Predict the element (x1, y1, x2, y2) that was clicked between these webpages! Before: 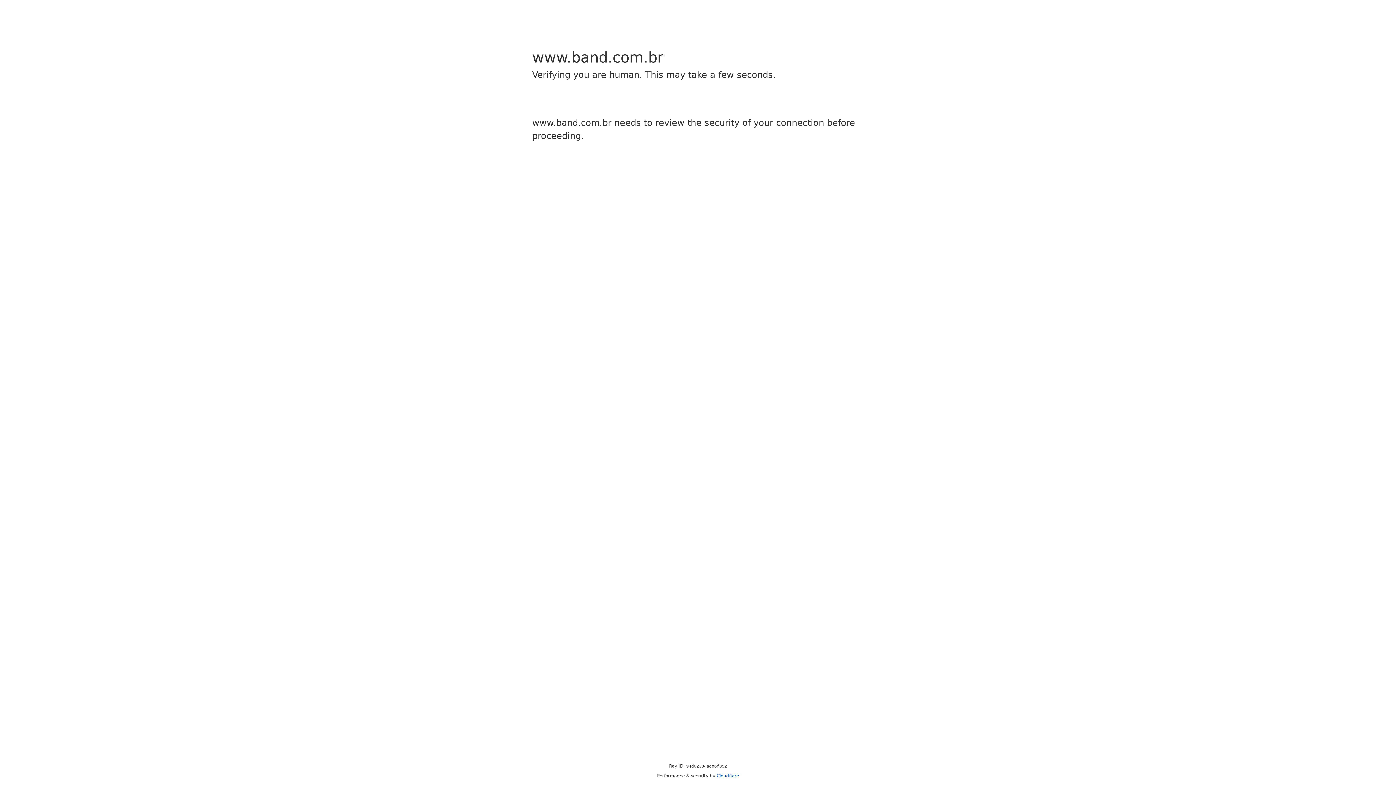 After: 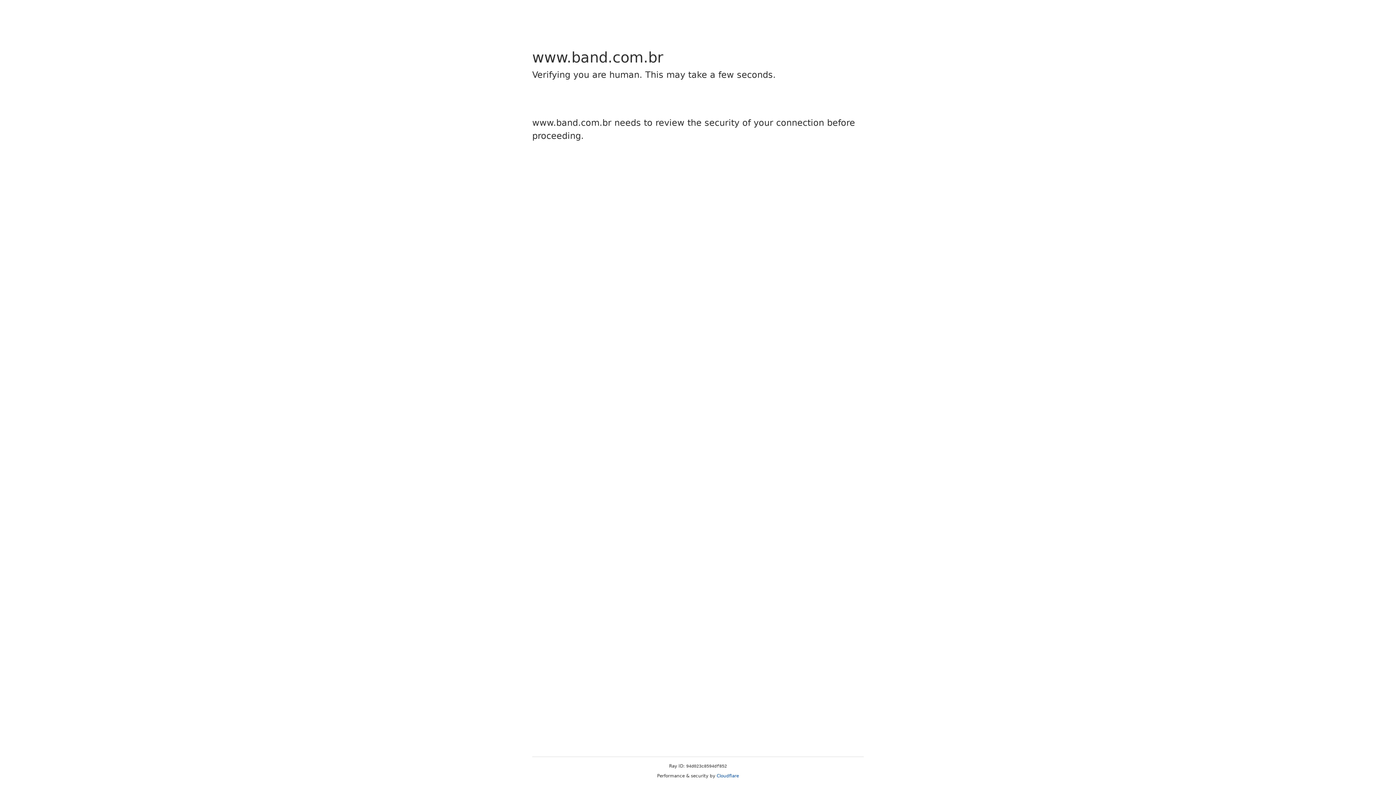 Action: label: Cloudflare bbox: (716, 773, 739, 778)